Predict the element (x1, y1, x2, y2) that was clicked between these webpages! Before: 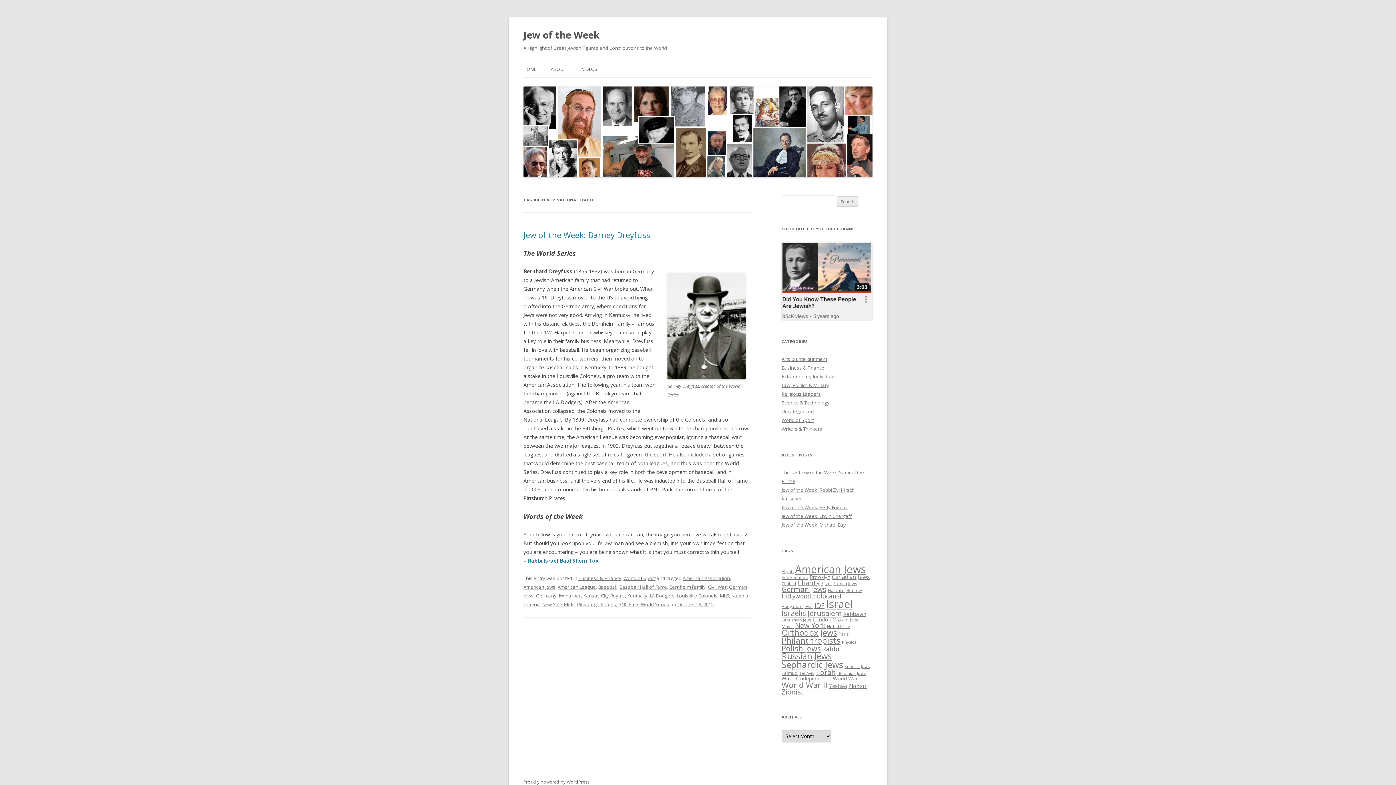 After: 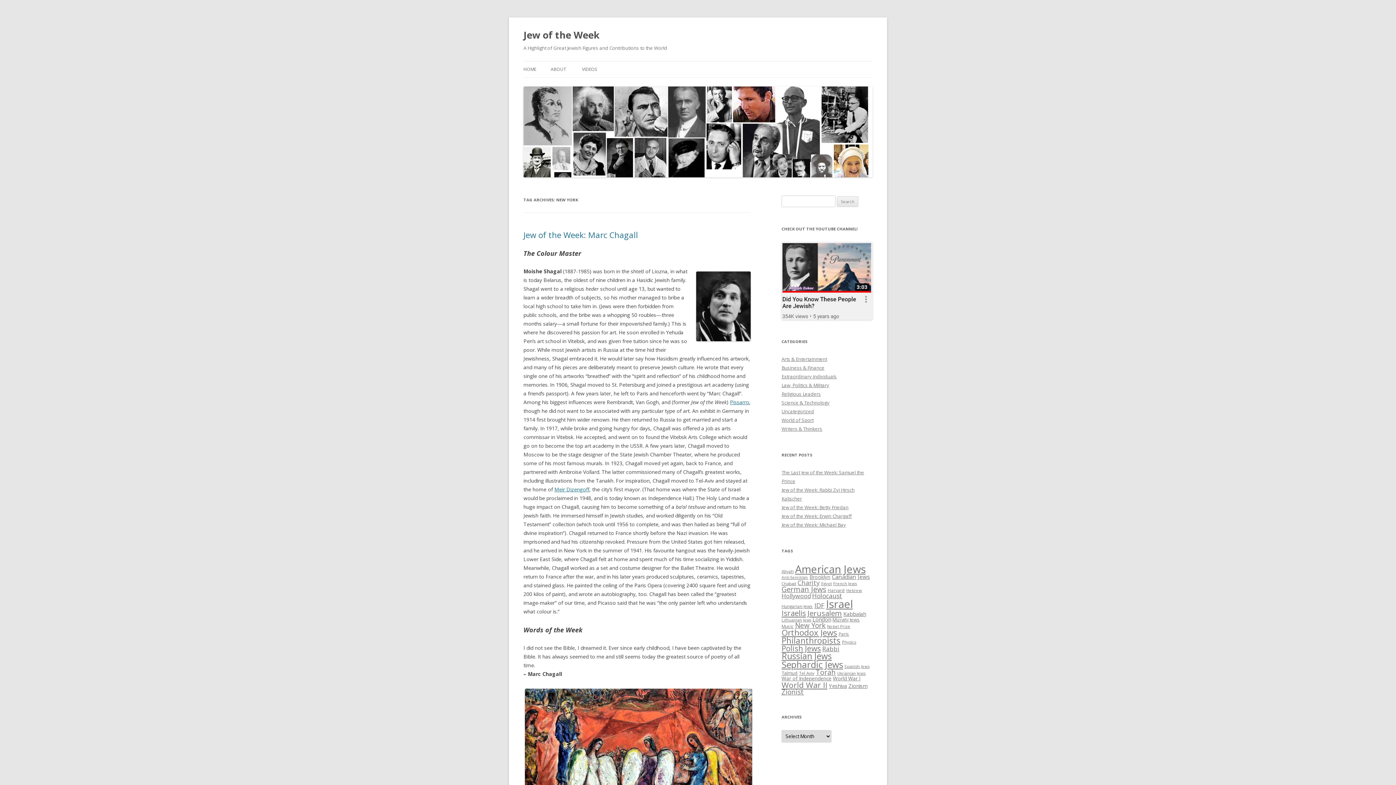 Action: label: New York (57 items) bbox: (795, 621, 825, 630)